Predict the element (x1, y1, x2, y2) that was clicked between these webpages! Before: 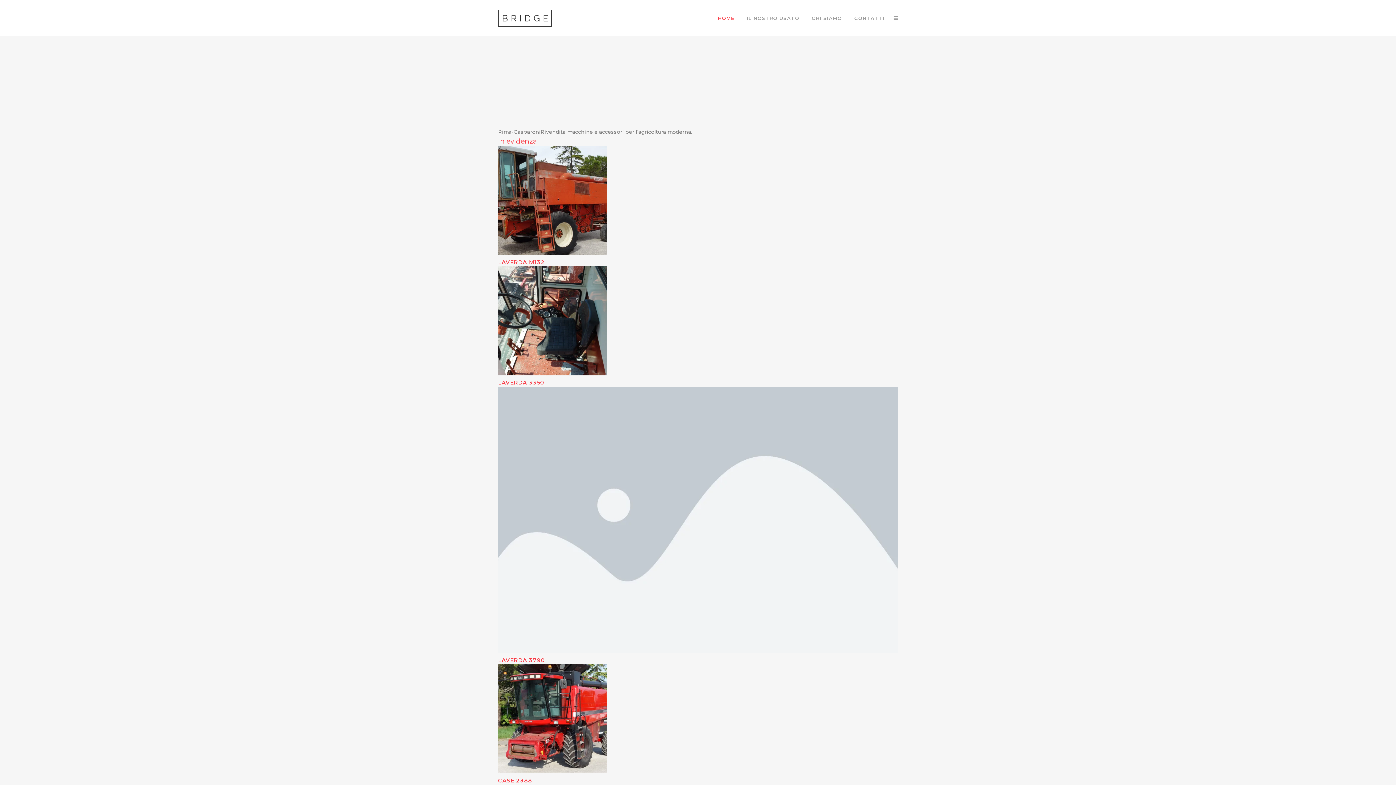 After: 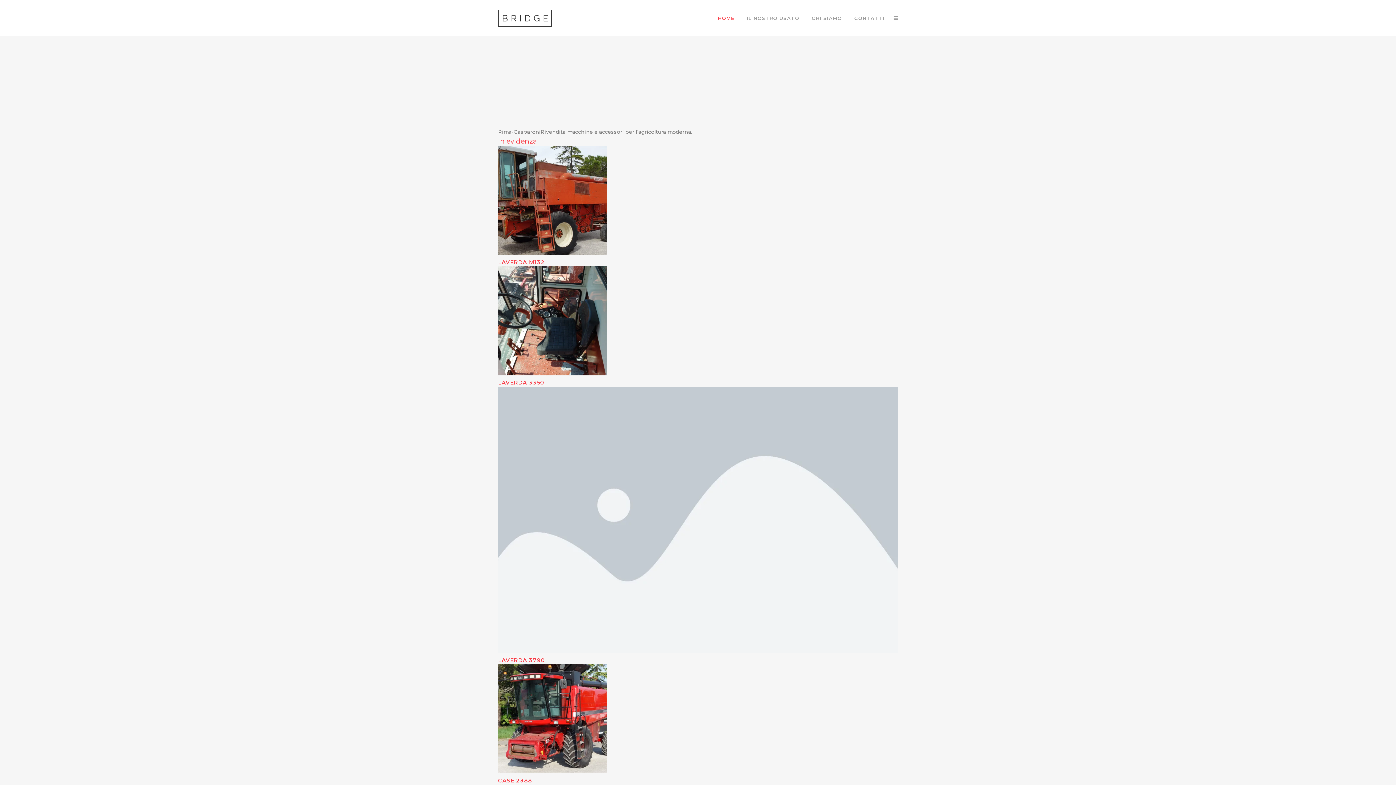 Action: bbox: (498, 777, 532, 784) label: CASE 2388